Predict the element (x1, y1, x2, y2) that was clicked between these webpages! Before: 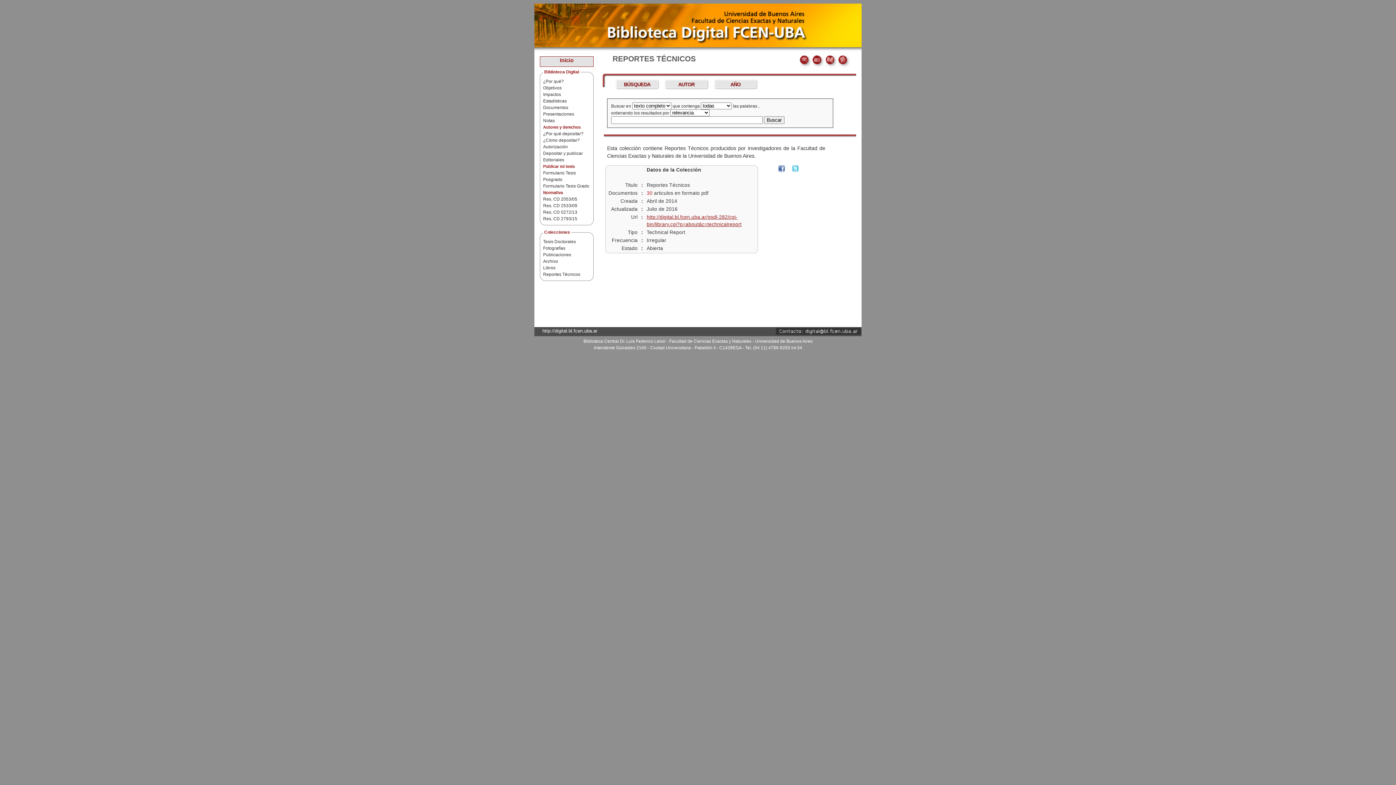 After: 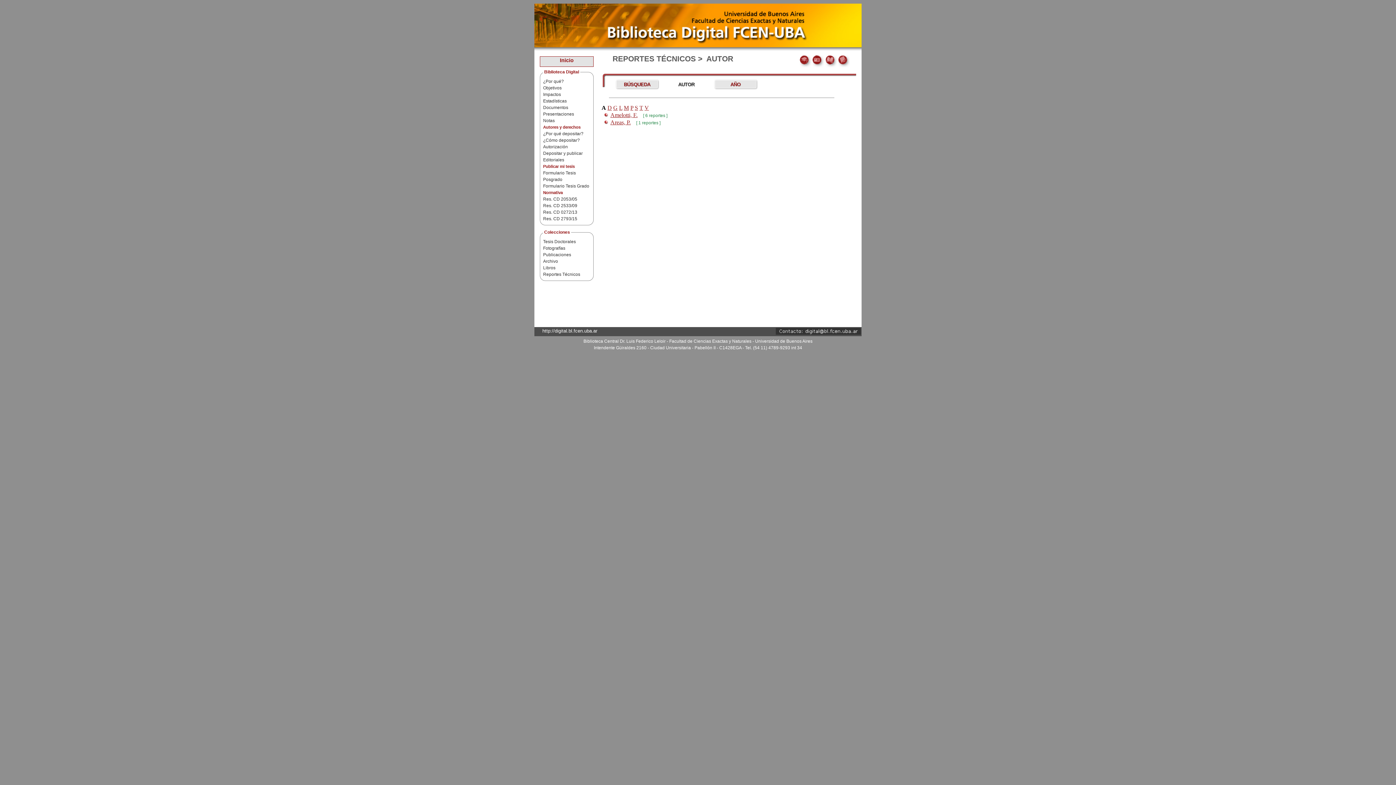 Action: bbox: (665, 80, 707, 88) label: AUTOR